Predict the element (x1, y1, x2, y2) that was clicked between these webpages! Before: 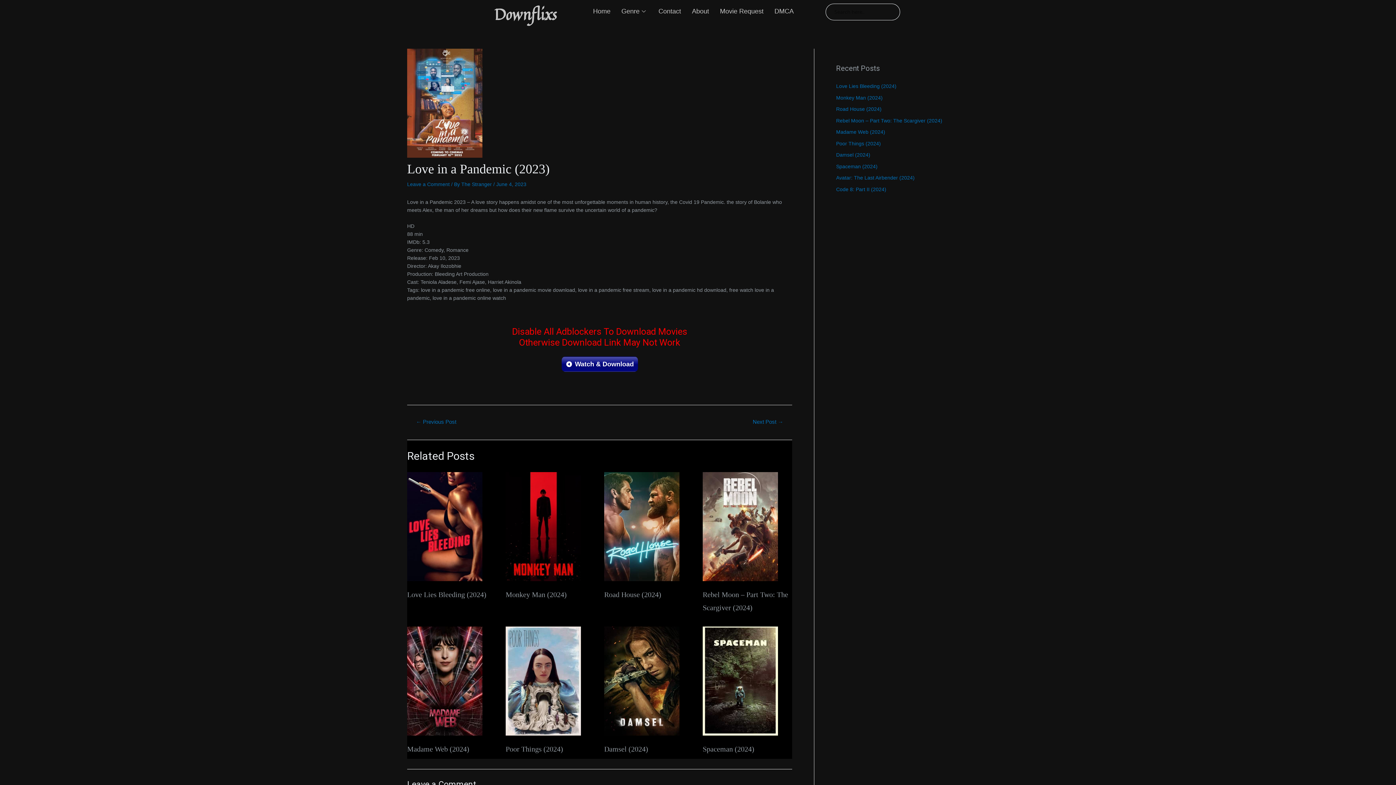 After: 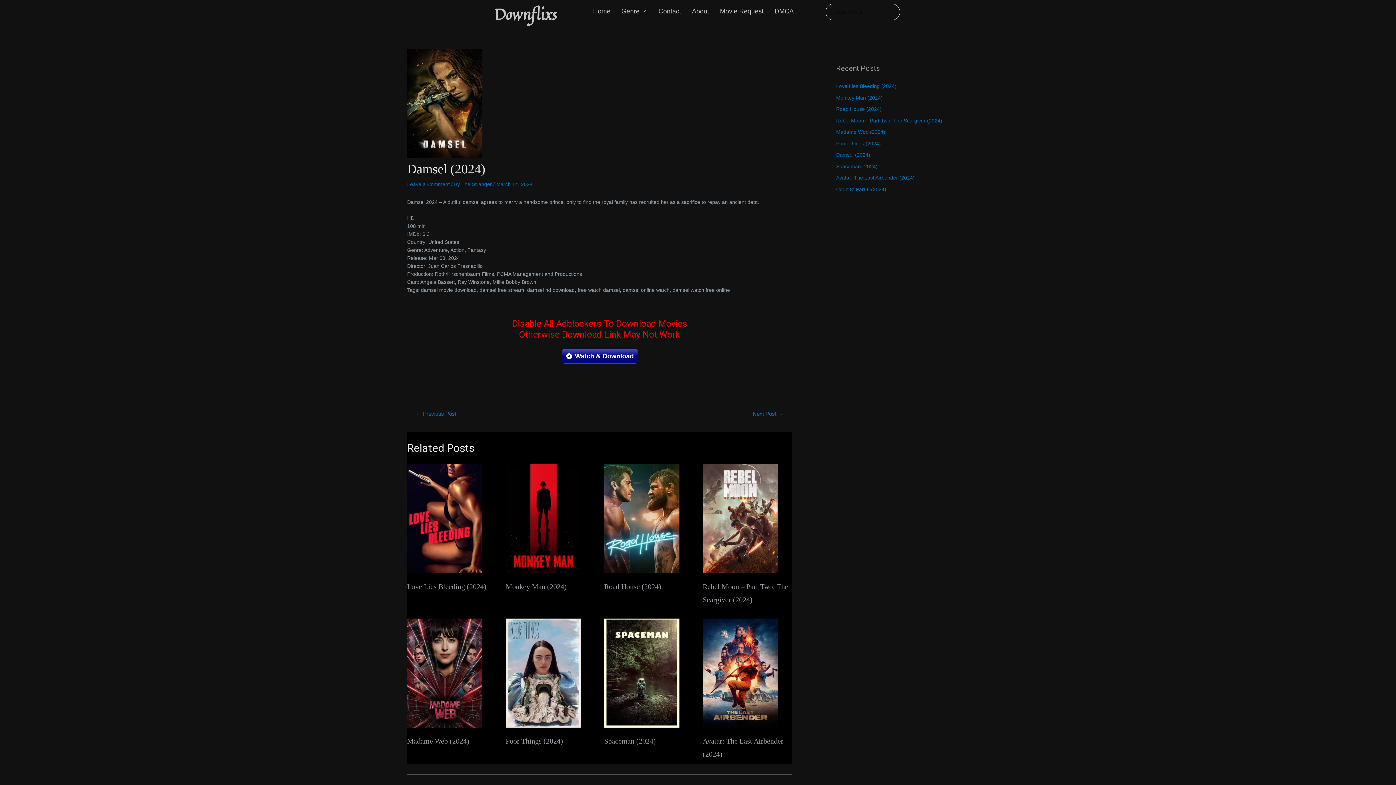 Action: label: Damsel (2024) bbox: (836, 152, 870, 157)